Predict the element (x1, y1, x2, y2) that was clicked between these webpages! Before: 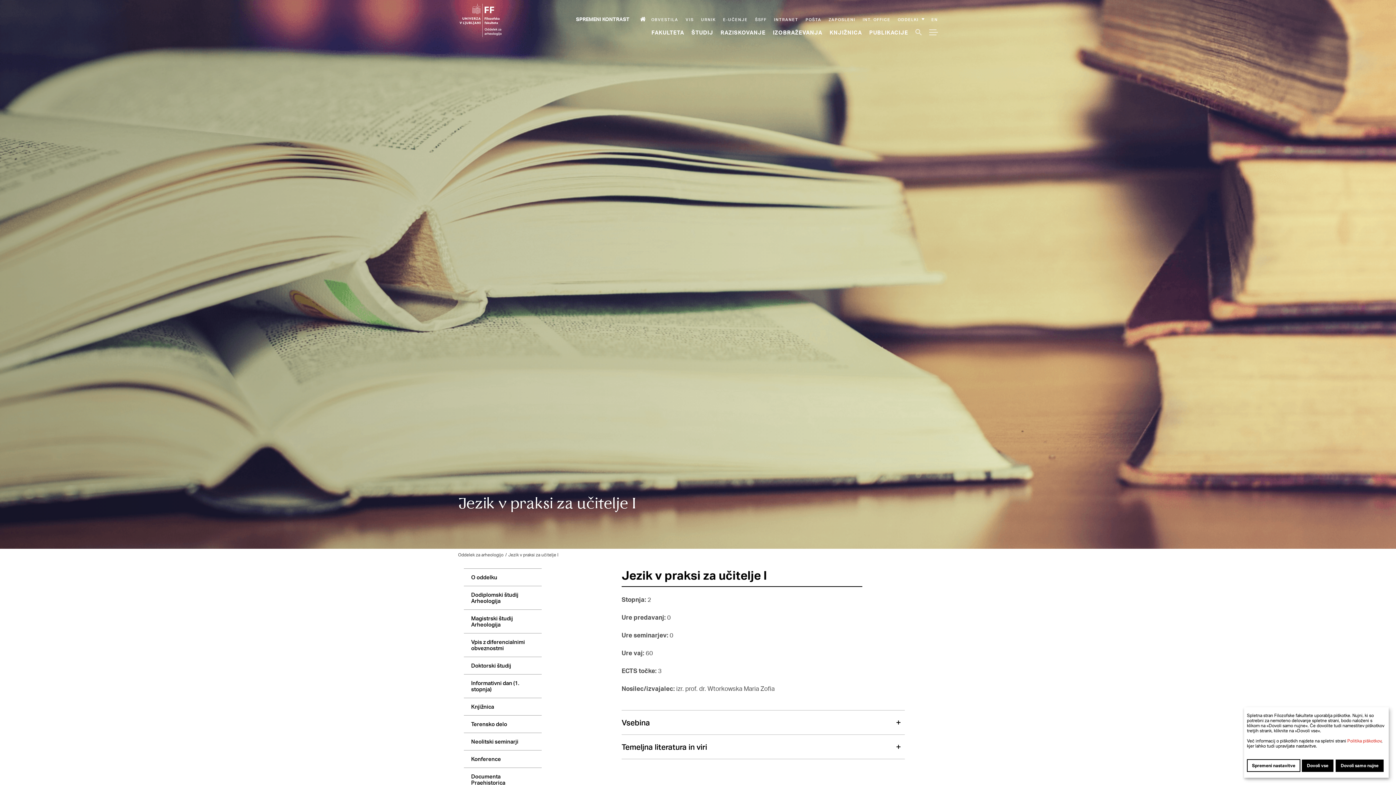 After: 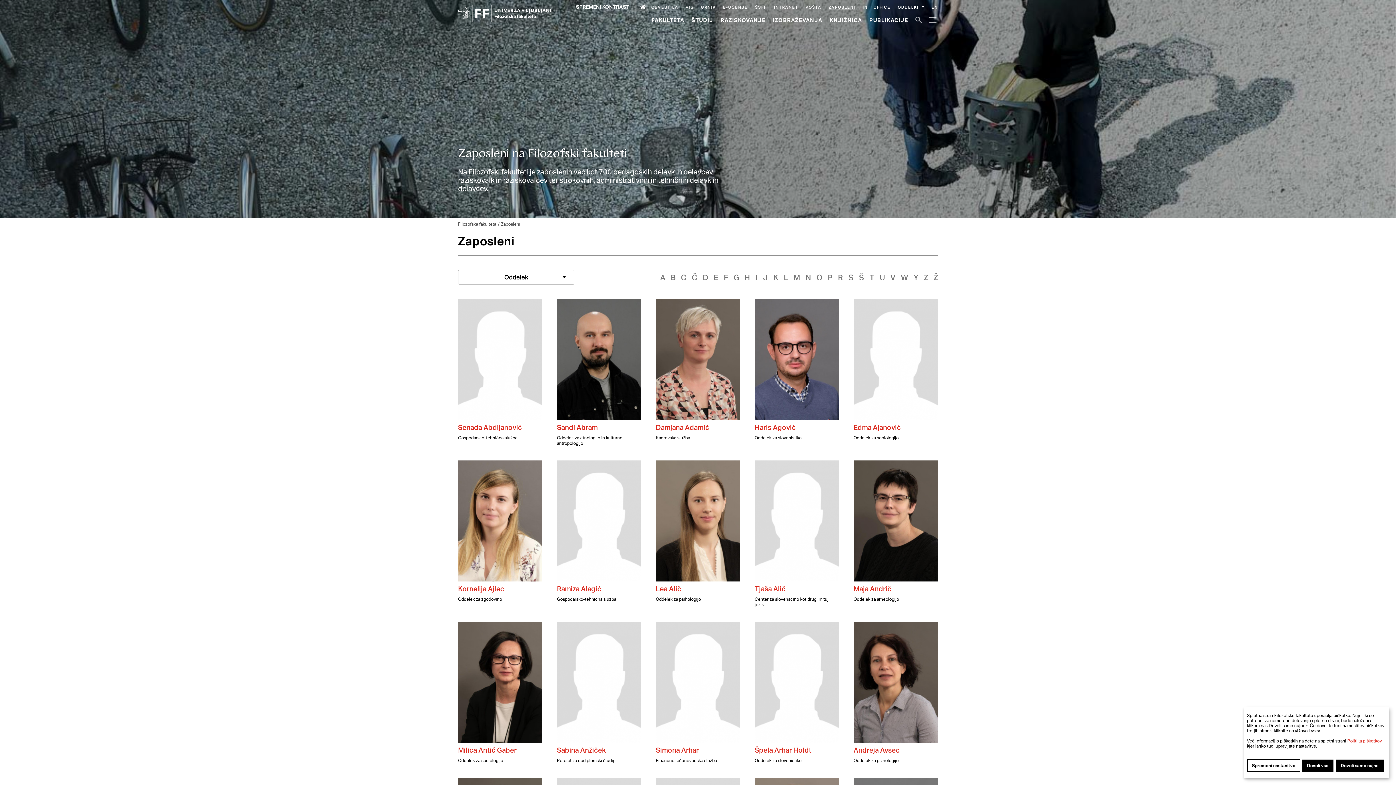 Action: bbox: (828, 16, 855, 22) label: Zaposleni